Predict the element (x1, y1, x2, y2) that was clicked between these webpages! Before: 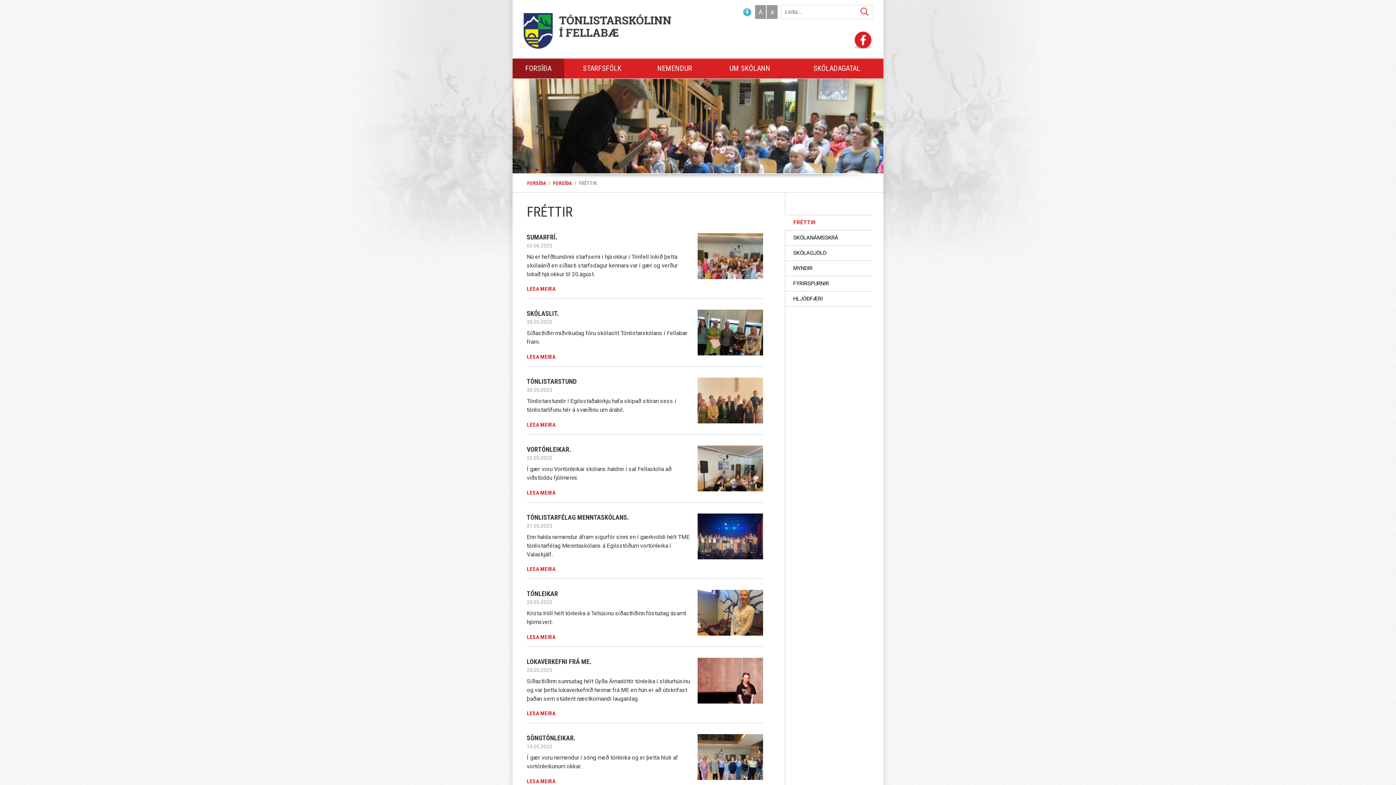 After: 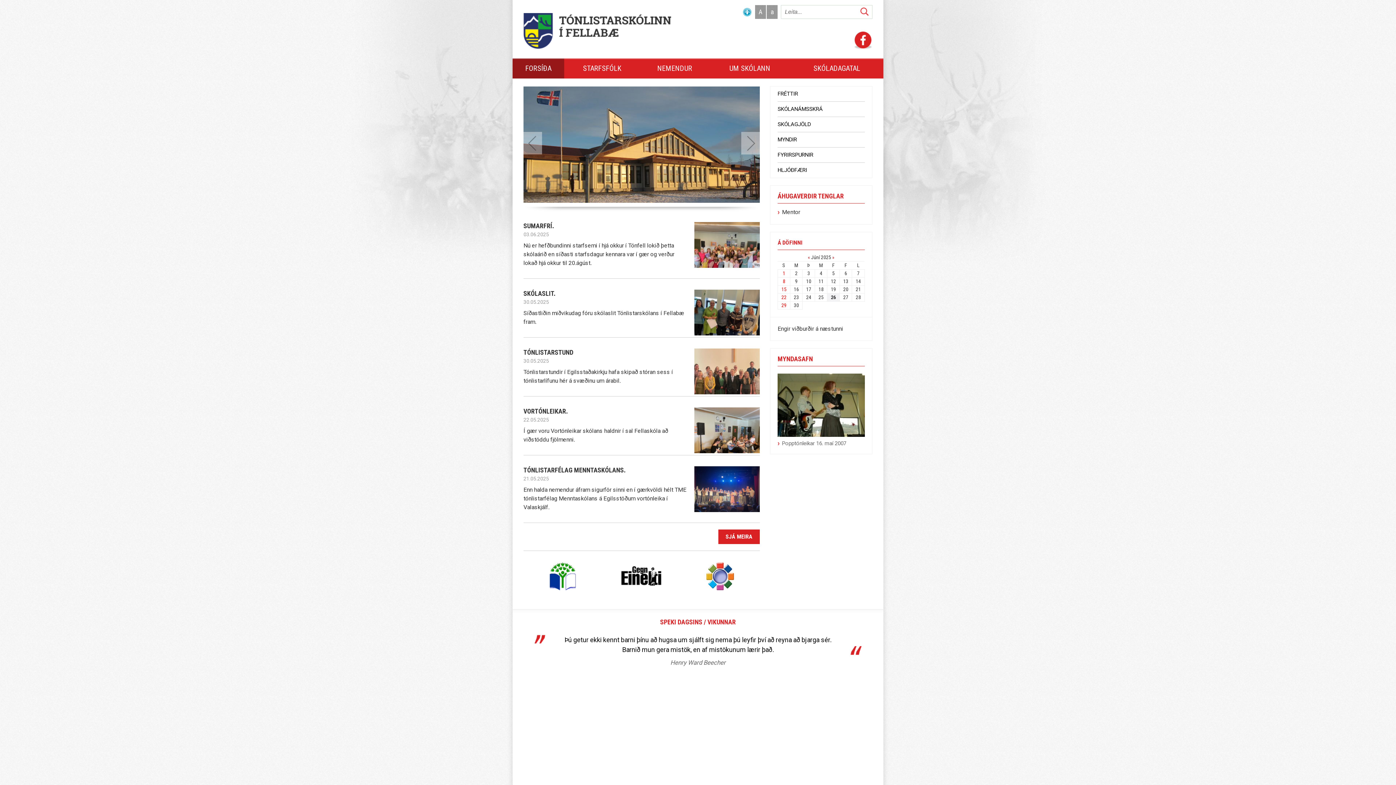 Action: label: FORSÍÐA bbox: (527, 180, 546, 186)